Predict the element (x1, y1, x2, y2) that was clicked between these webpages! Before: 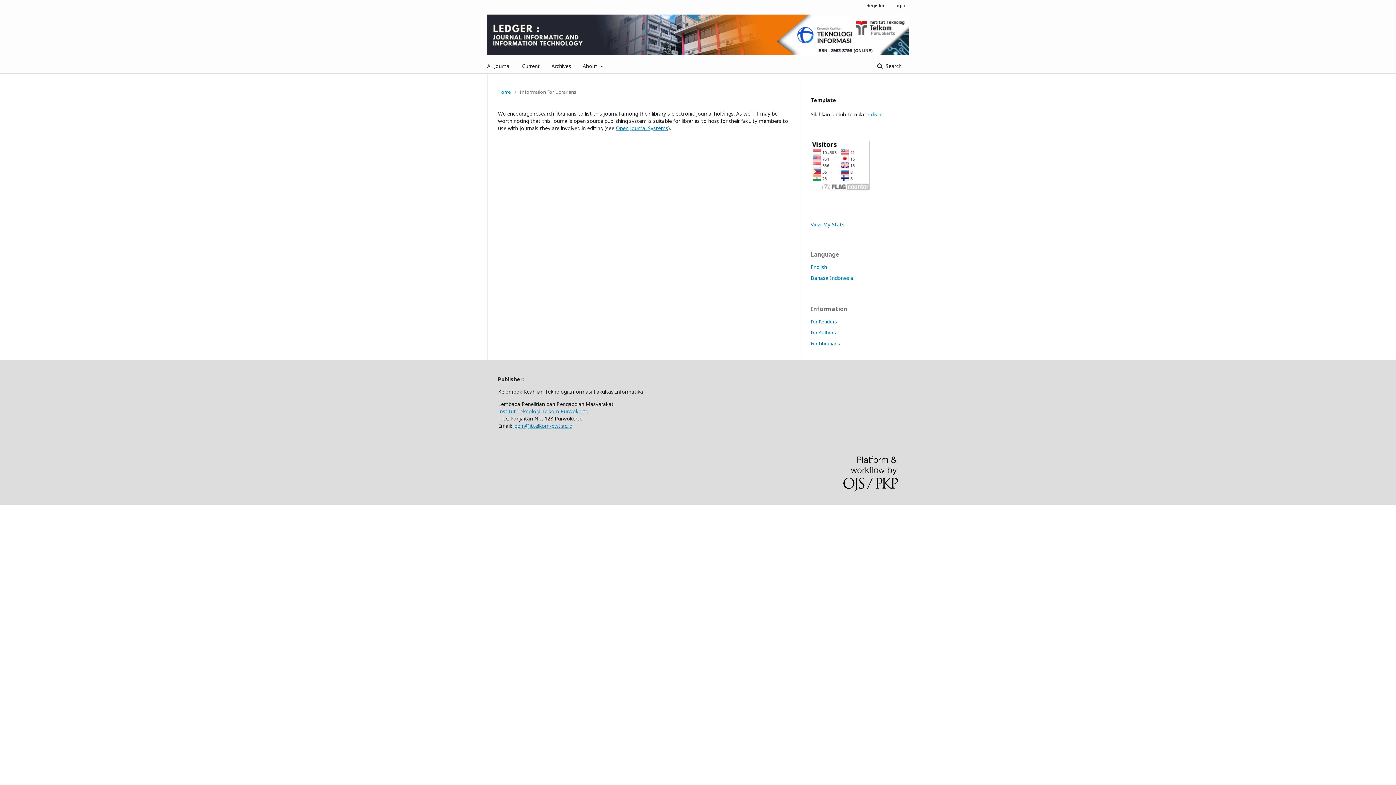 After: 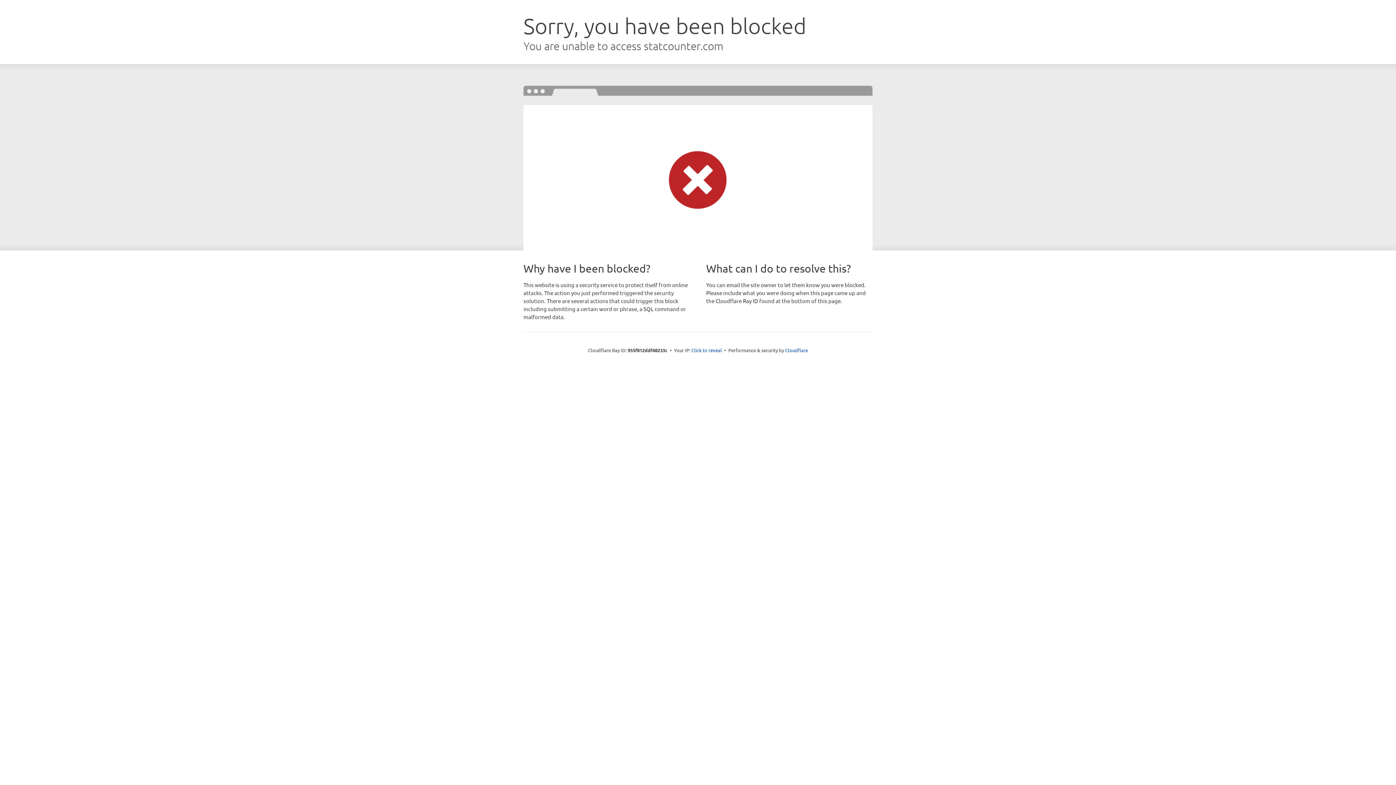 Action: bbox: (810, 221, 844, 228) label: View My Stats